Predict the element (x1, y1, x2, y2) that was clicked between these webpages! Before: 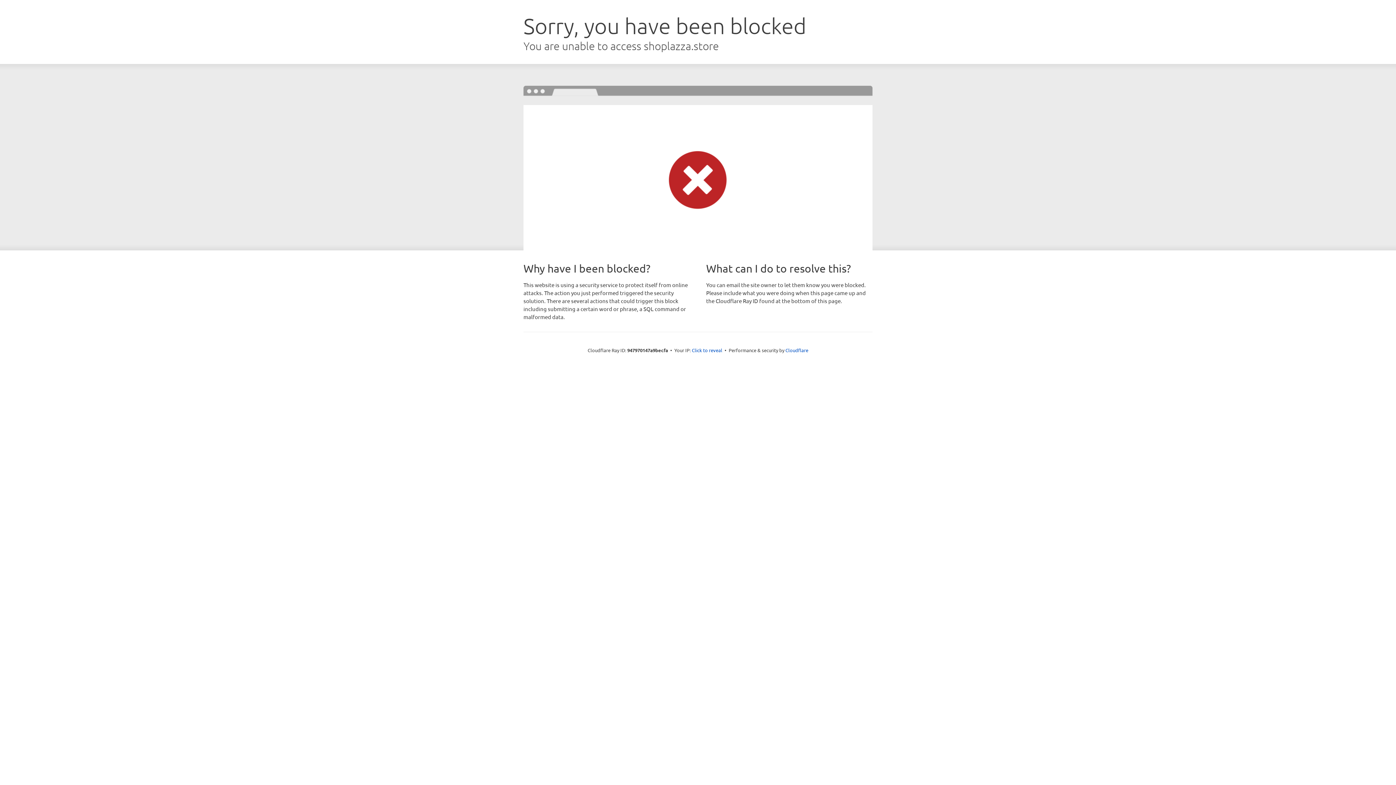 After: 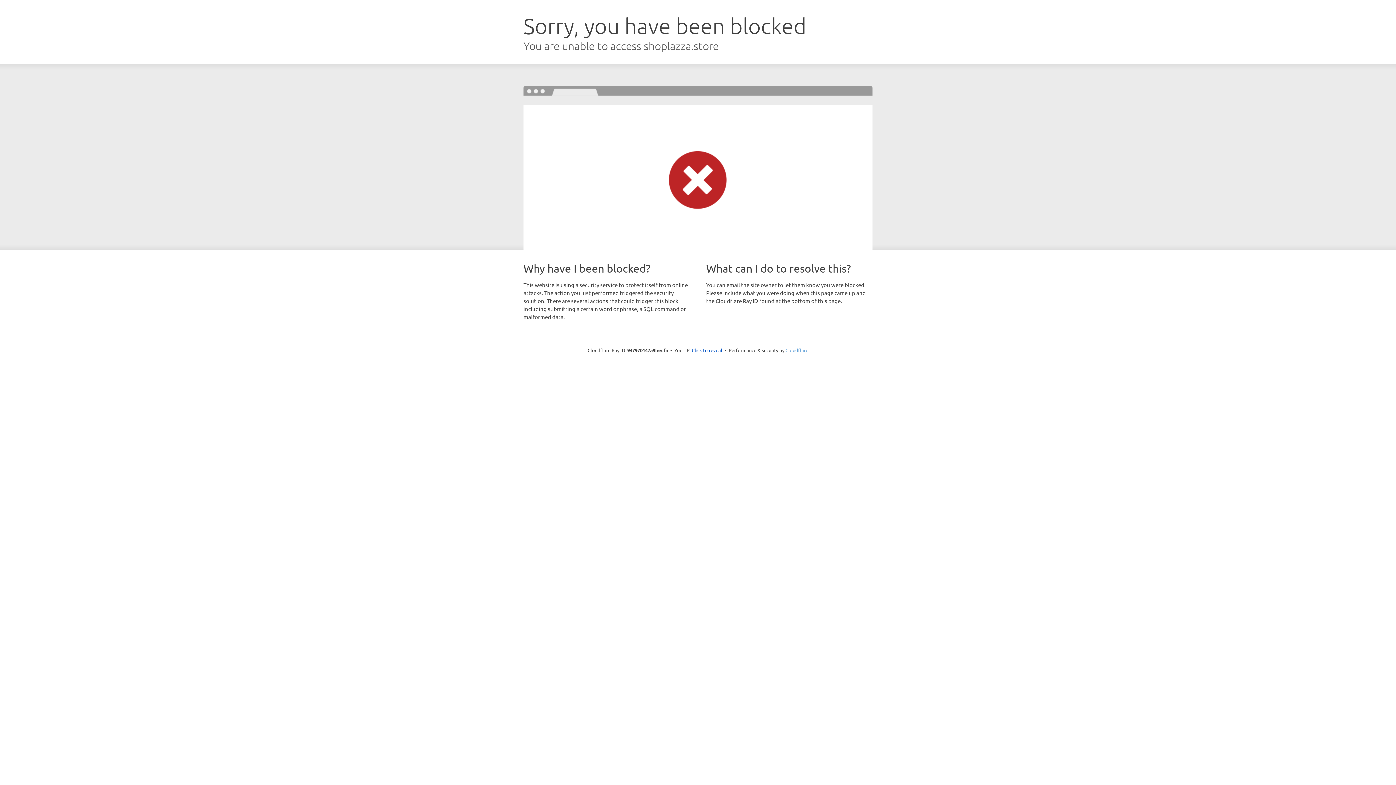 Action: bbox: (785, 347, 808, 353) label: Cloudflare